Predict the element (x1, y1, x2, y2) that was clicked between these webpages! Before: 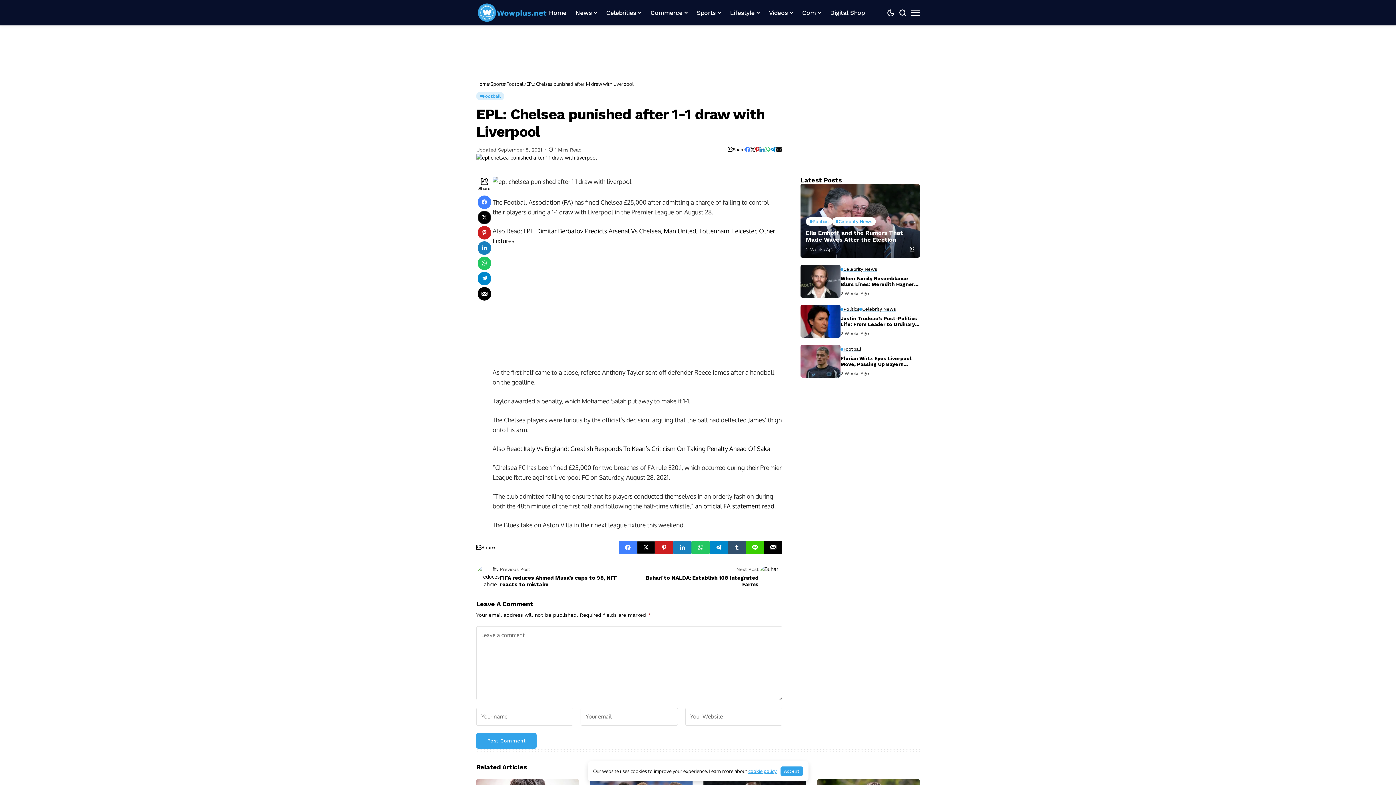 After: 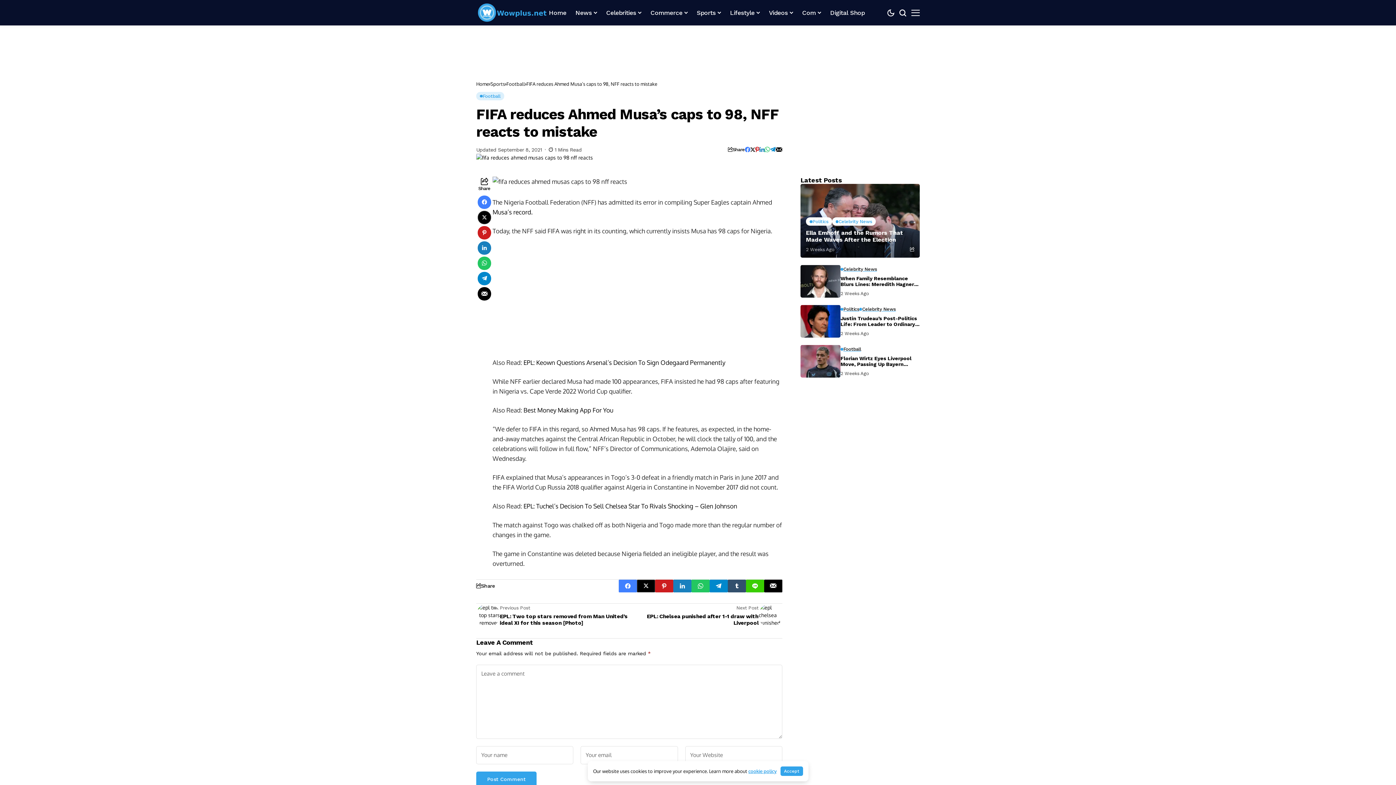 Action: bbox: (476, 565, 629, 588) label: Previous Post
FIFA reduces Ahmed Musa’s caps to 98, NFF reacts to mistake